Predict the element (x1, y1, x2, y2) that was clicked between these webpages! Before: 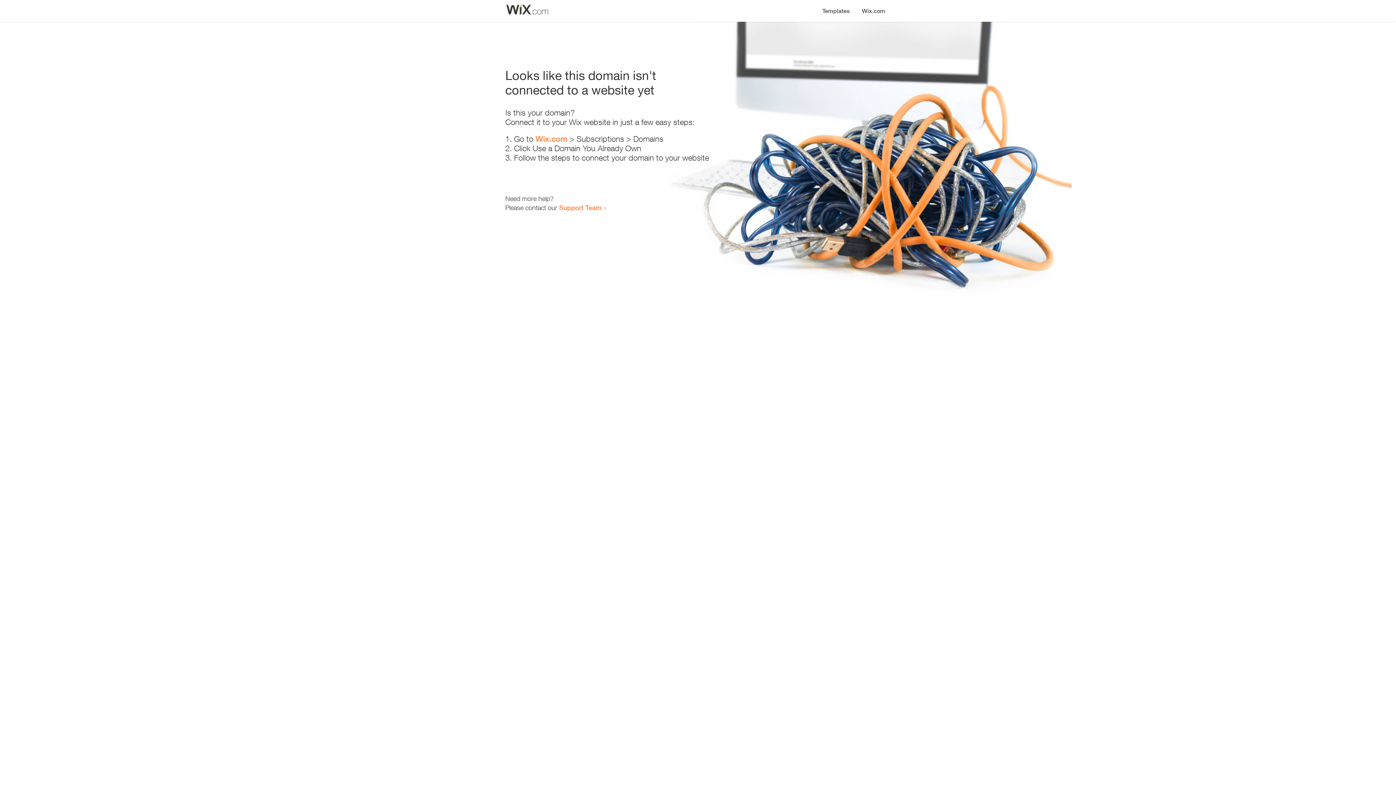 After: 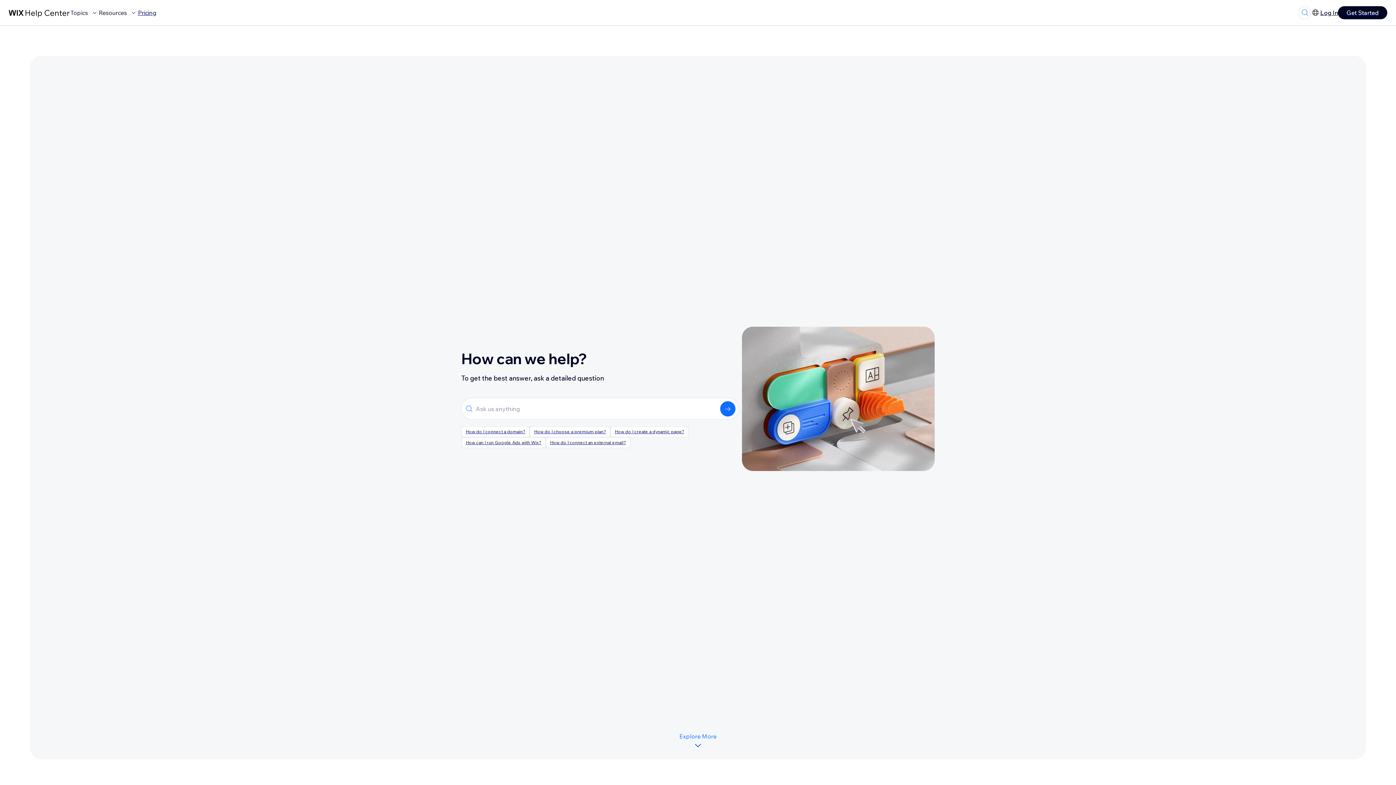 Action: bbox: (559, 203, 601, 211) label: Support Team